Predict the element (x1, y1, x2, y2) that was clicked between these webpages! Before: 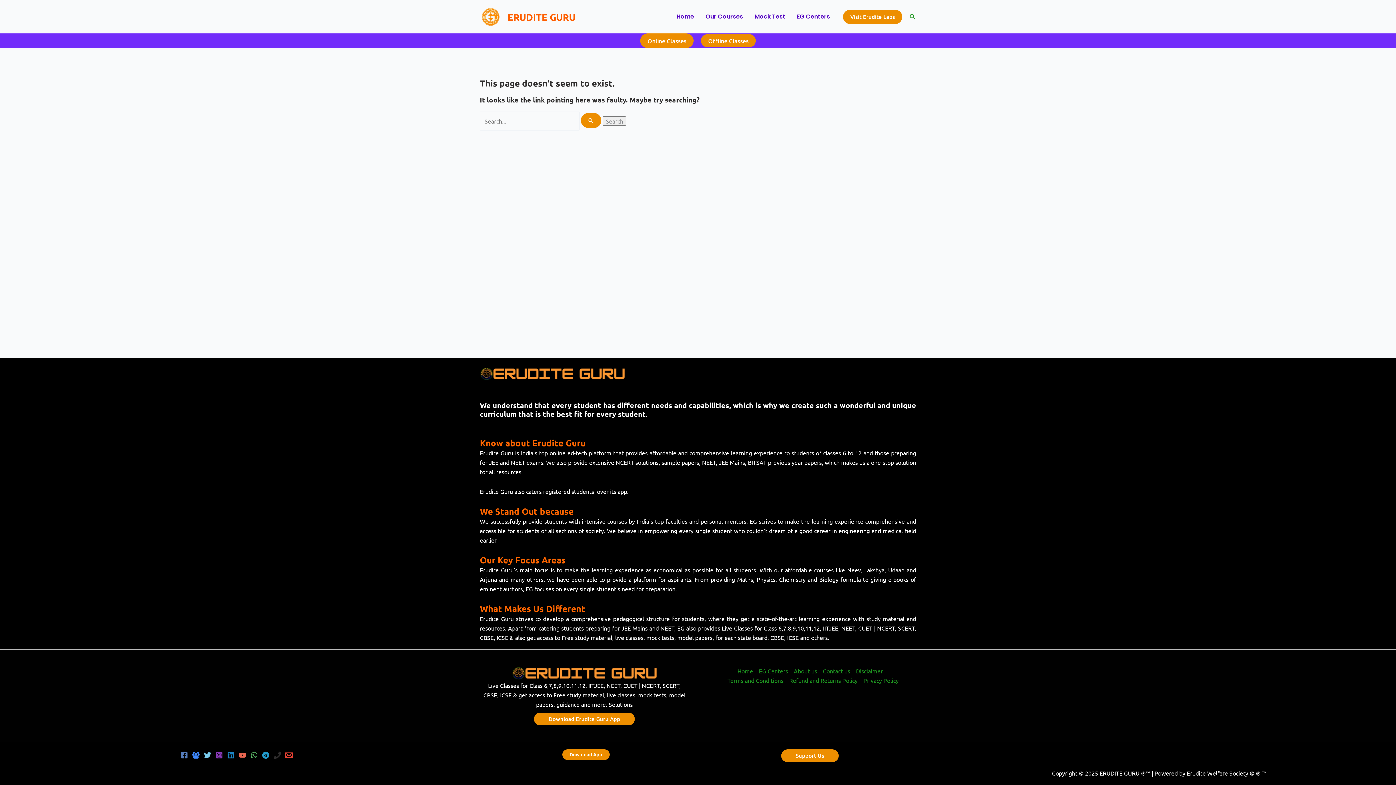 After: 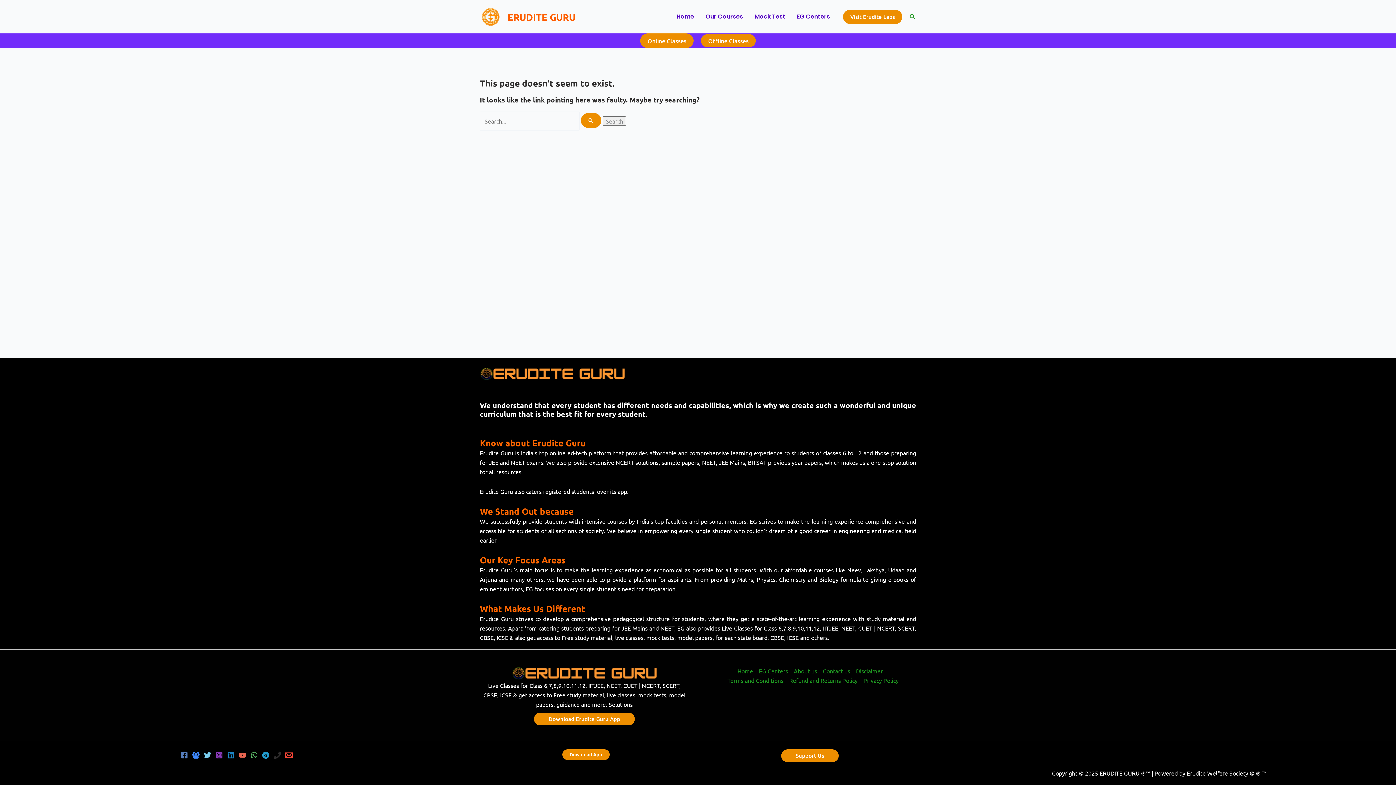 Action: label: YouTube bbox: (239, 751, 246, 759)